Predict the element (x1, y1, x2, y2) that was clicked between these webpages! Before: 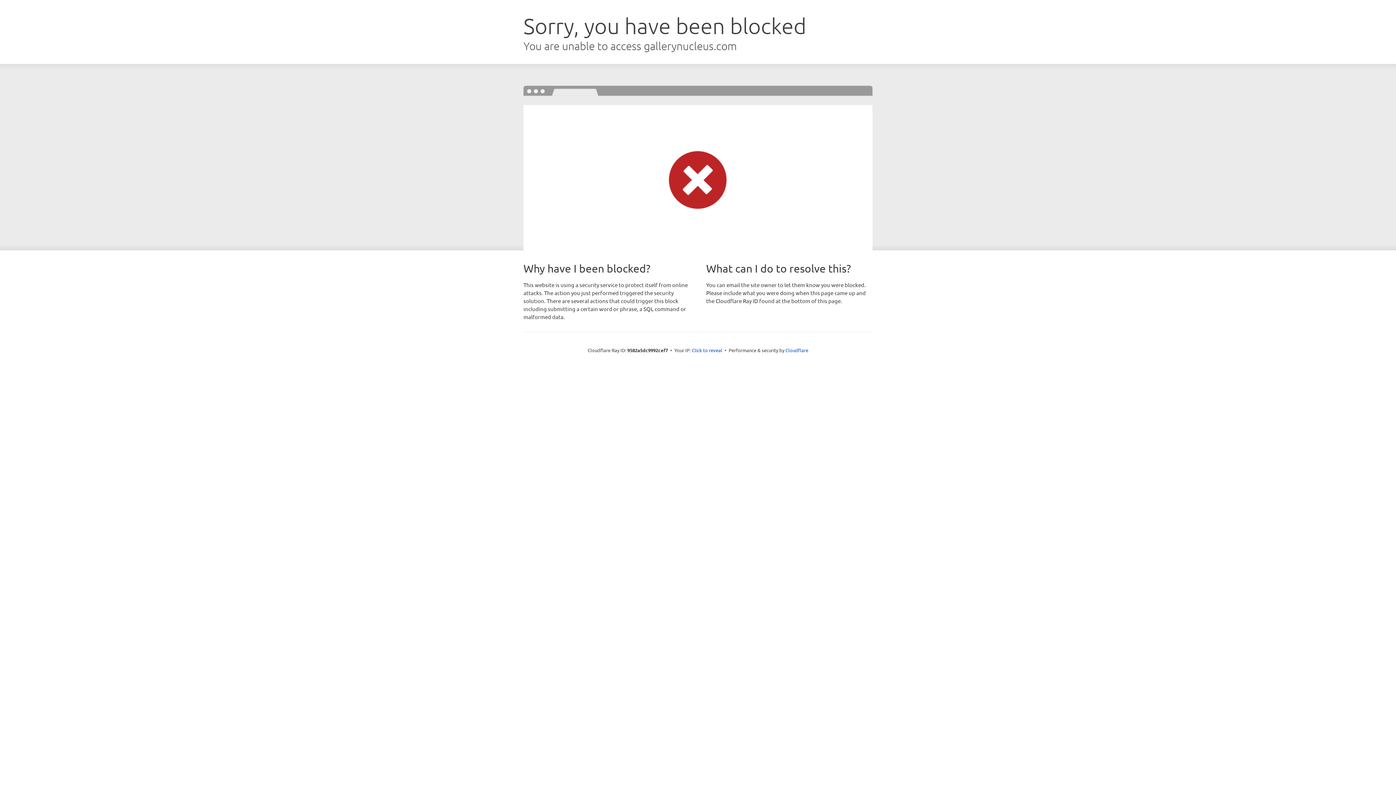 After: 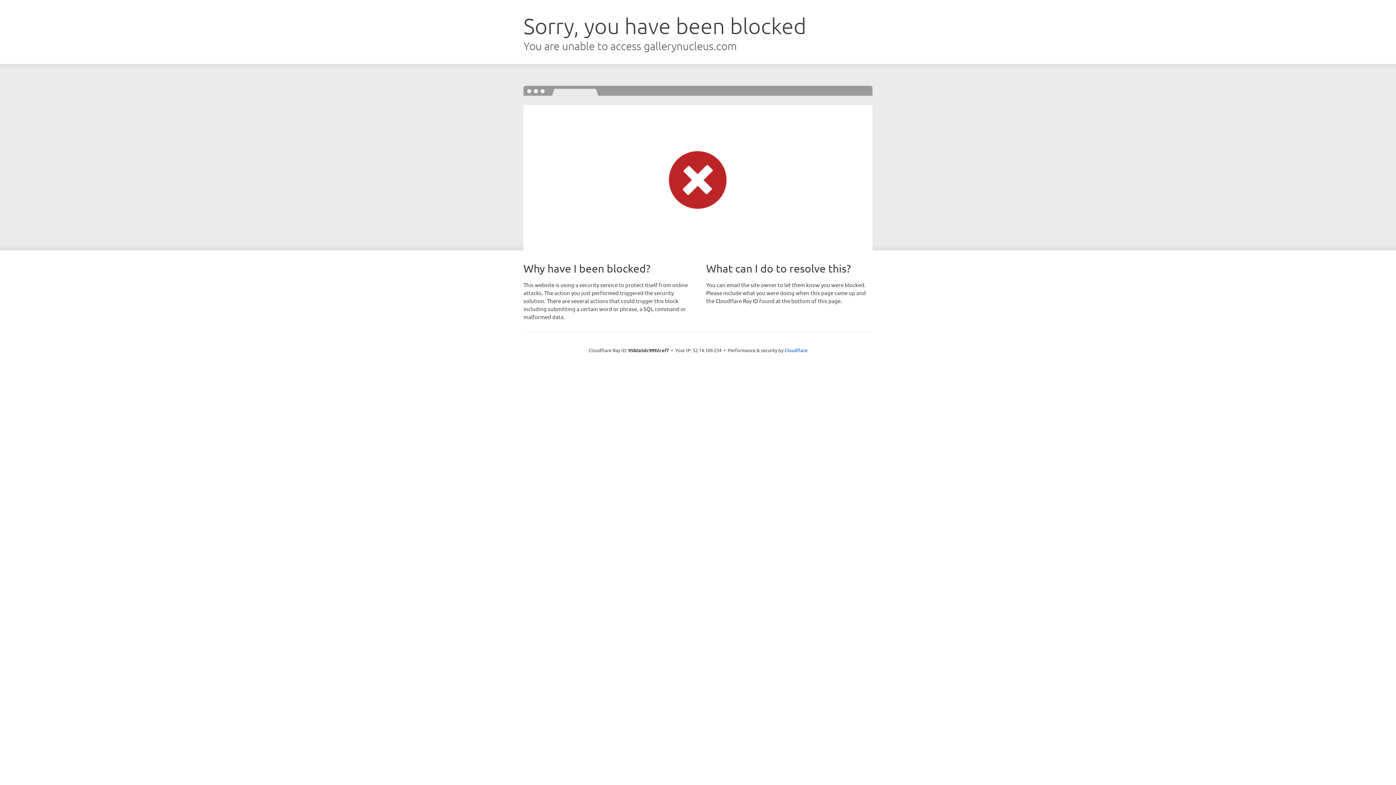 Action: bbox: (692, 346, 722, 353) label: Click to reveal